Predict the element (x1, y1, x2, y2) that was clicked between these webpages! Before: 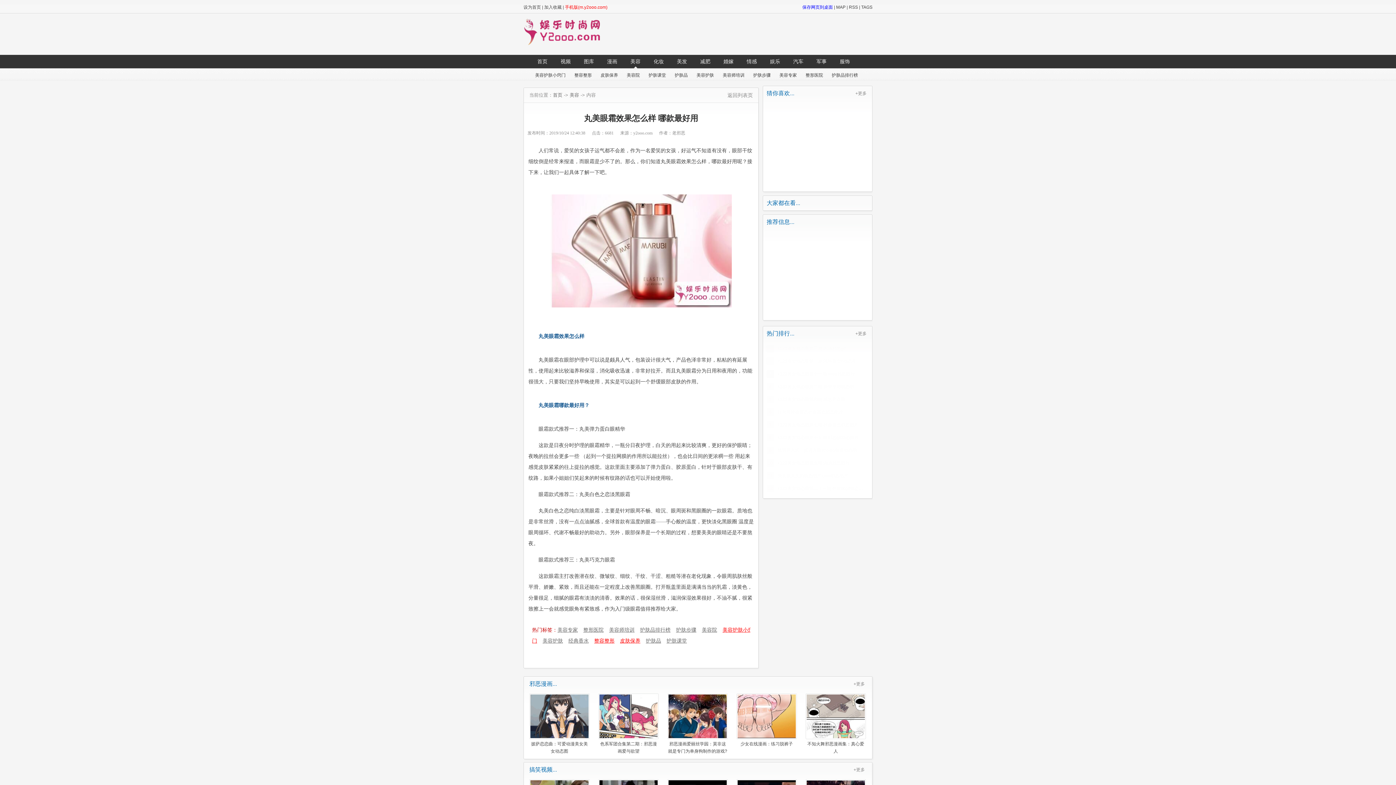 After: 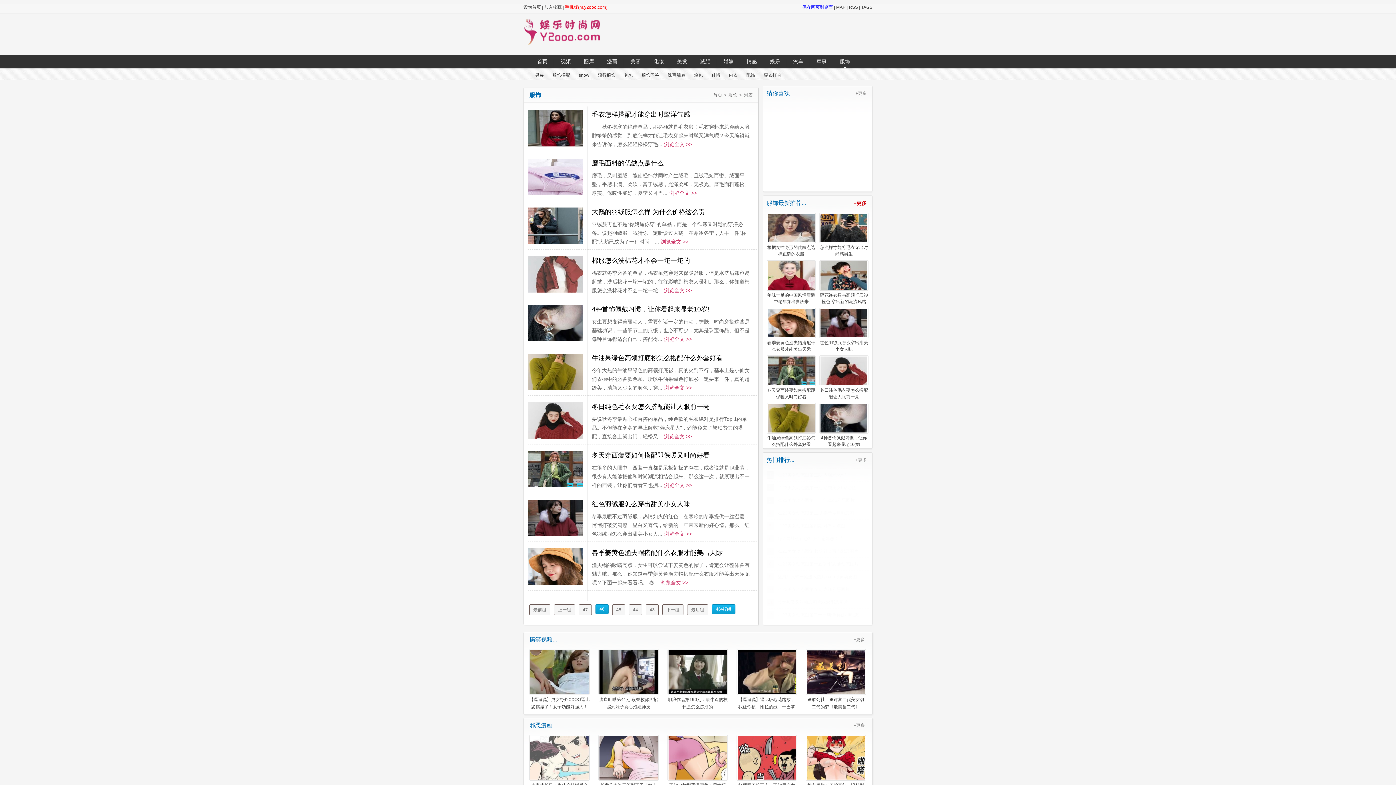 Action: bbox: (833, 58, 856, 68) label: 服饰